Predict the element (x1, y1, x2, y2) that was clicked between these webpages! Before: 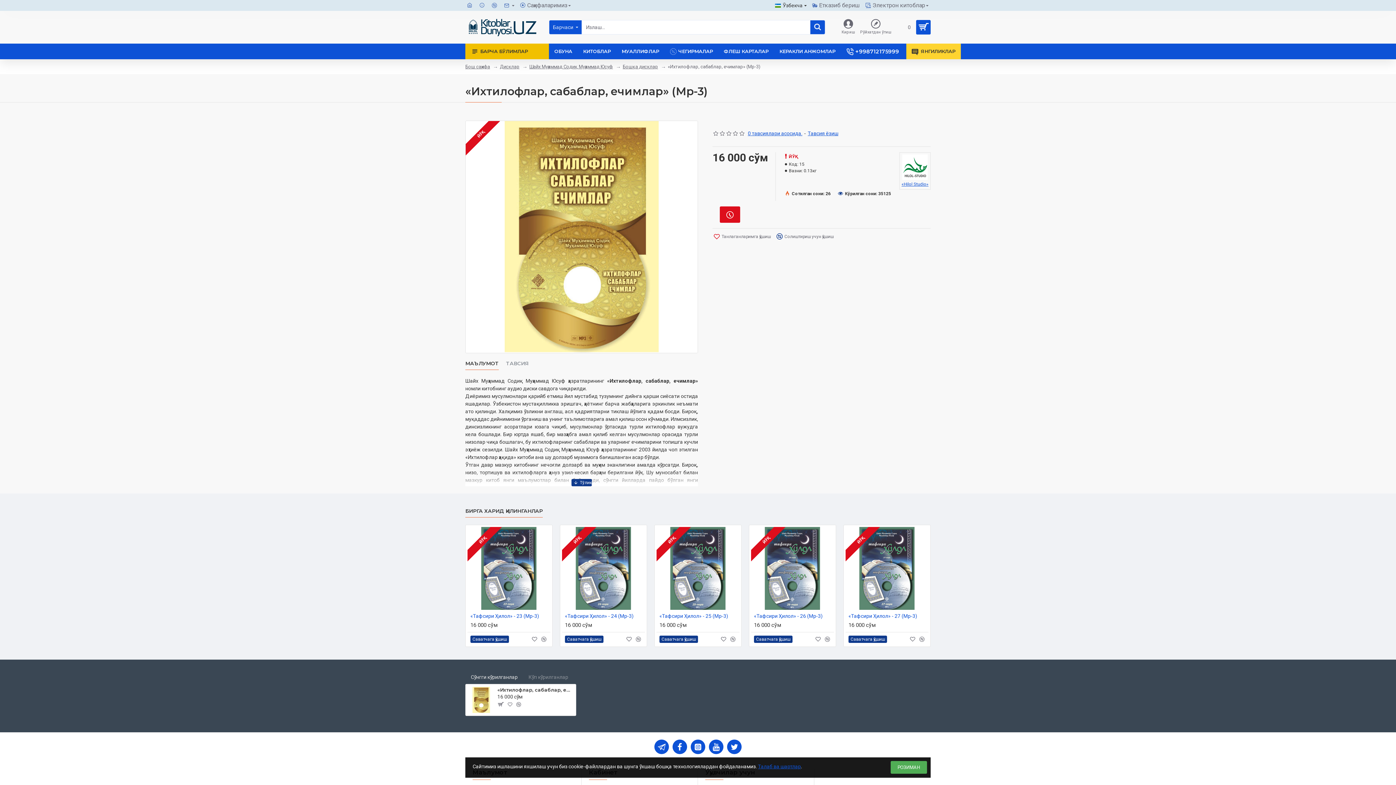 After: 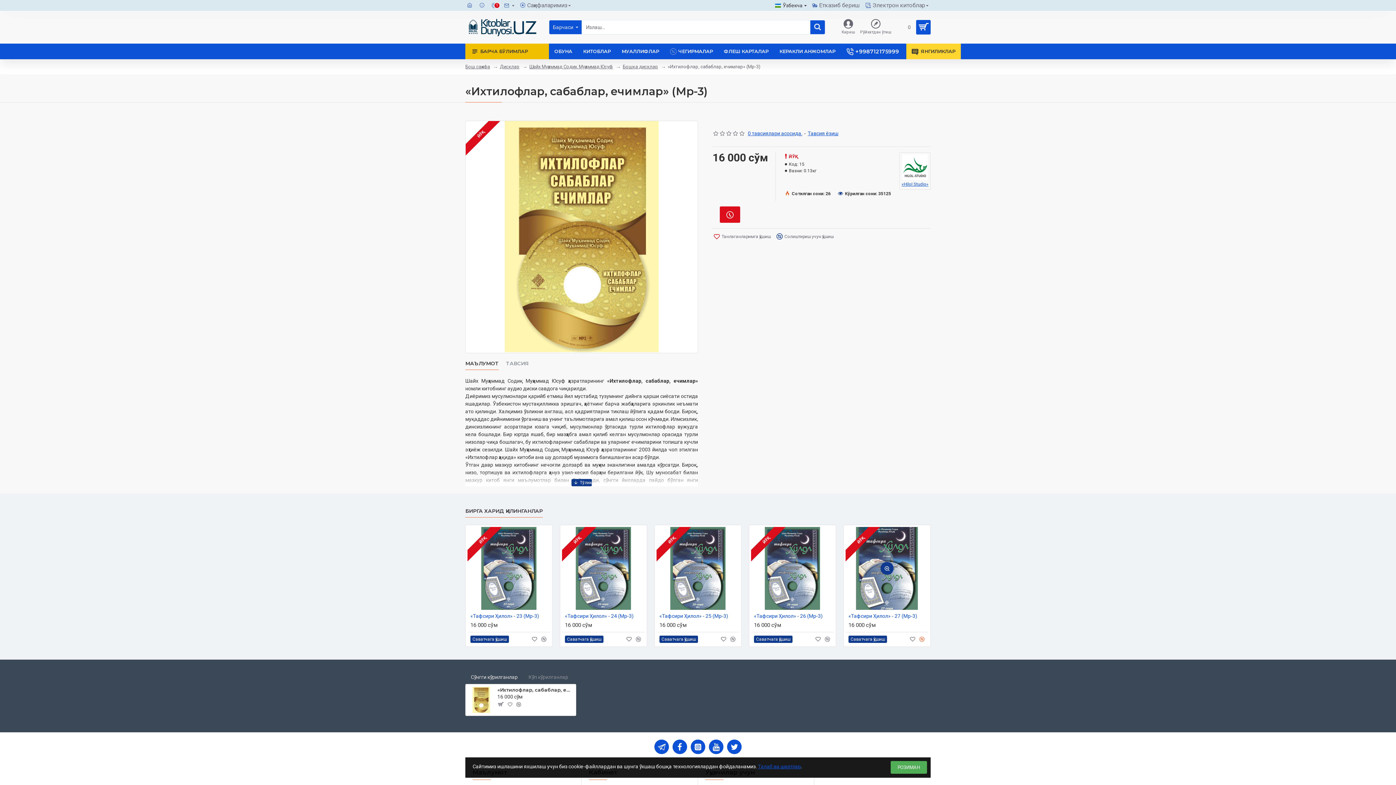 Action: bbox: (918, 635, 925, 643)